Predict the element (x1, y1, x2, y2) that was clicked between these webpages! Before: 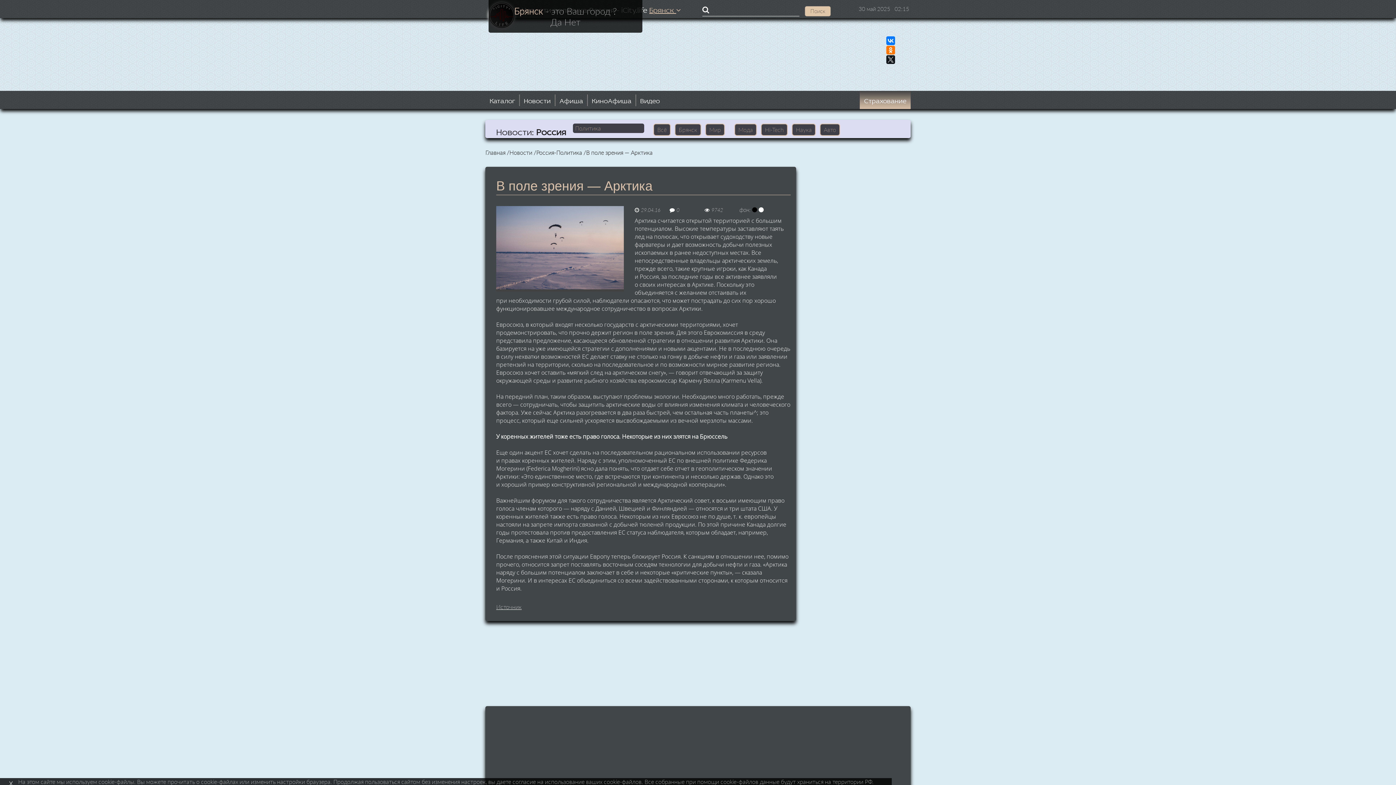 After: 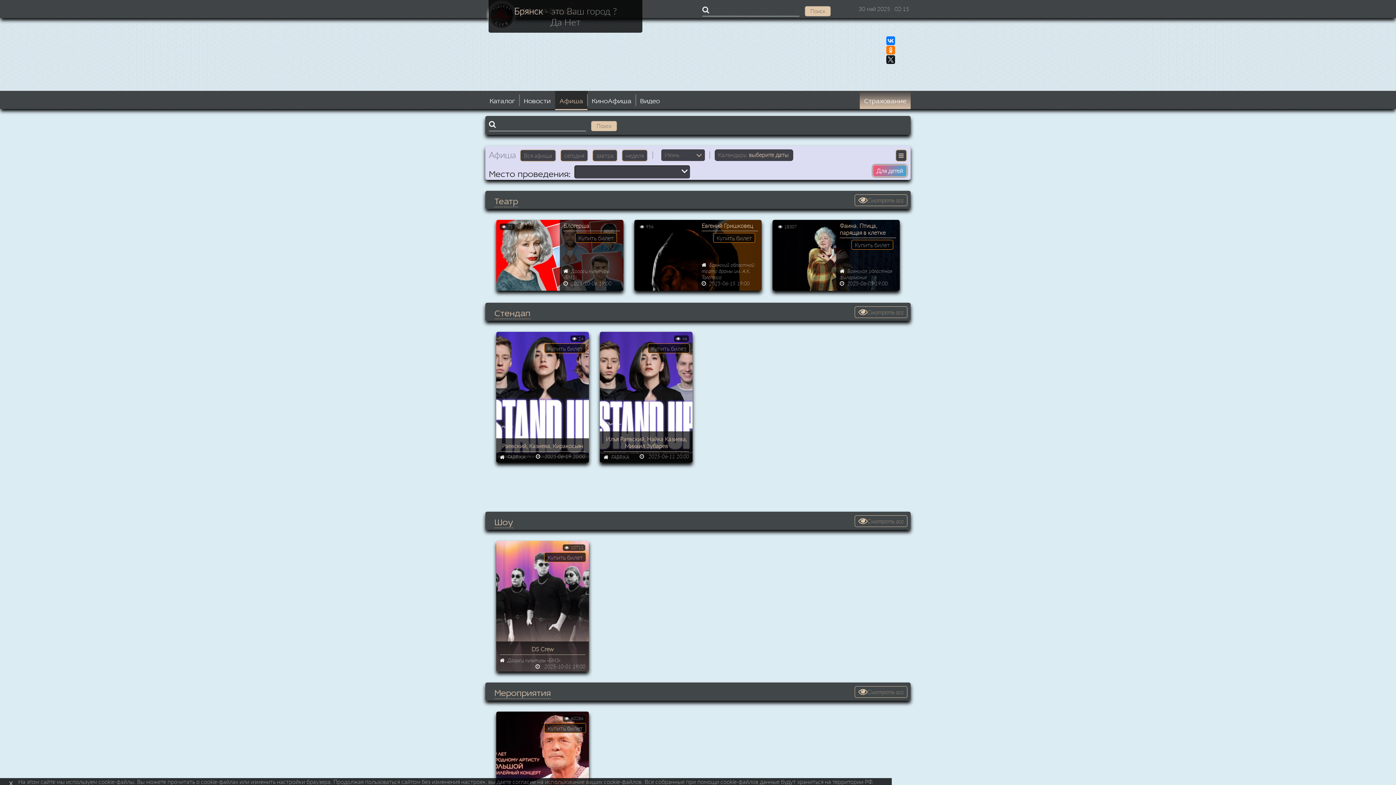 Action: label: Афиша bbox: (555, 90, 587, 109)